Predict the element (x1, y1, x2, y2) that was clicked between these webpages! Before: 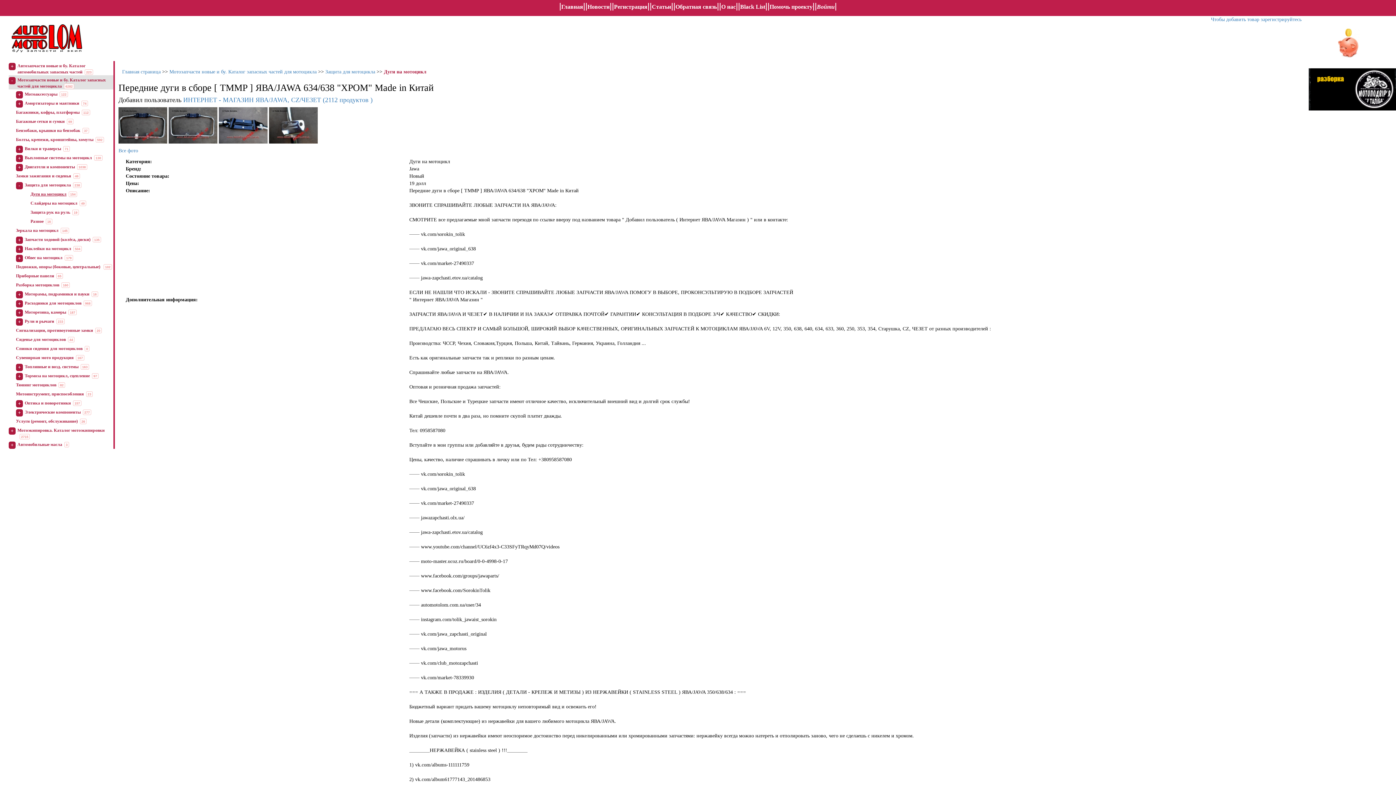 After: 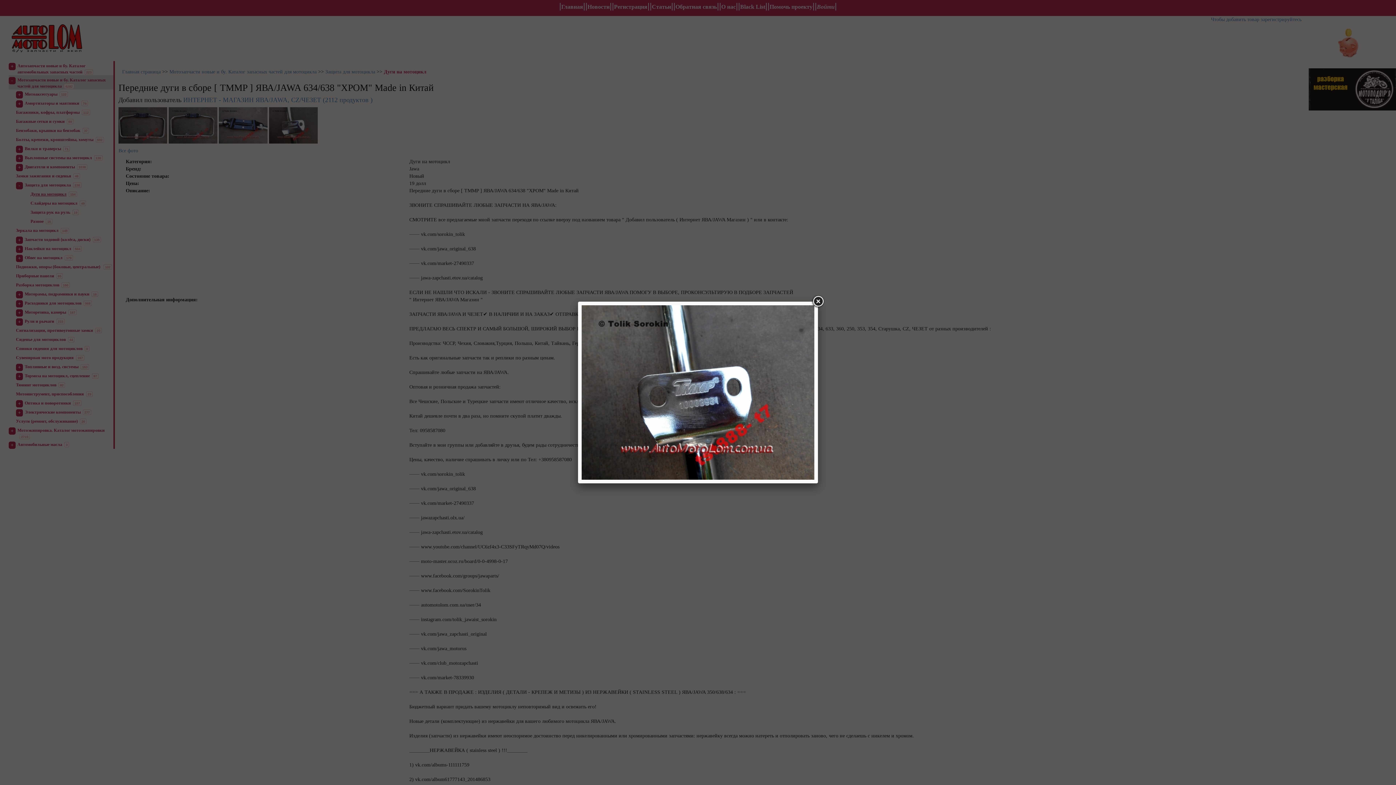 Action: bbox: (269, 122, 317, 127)